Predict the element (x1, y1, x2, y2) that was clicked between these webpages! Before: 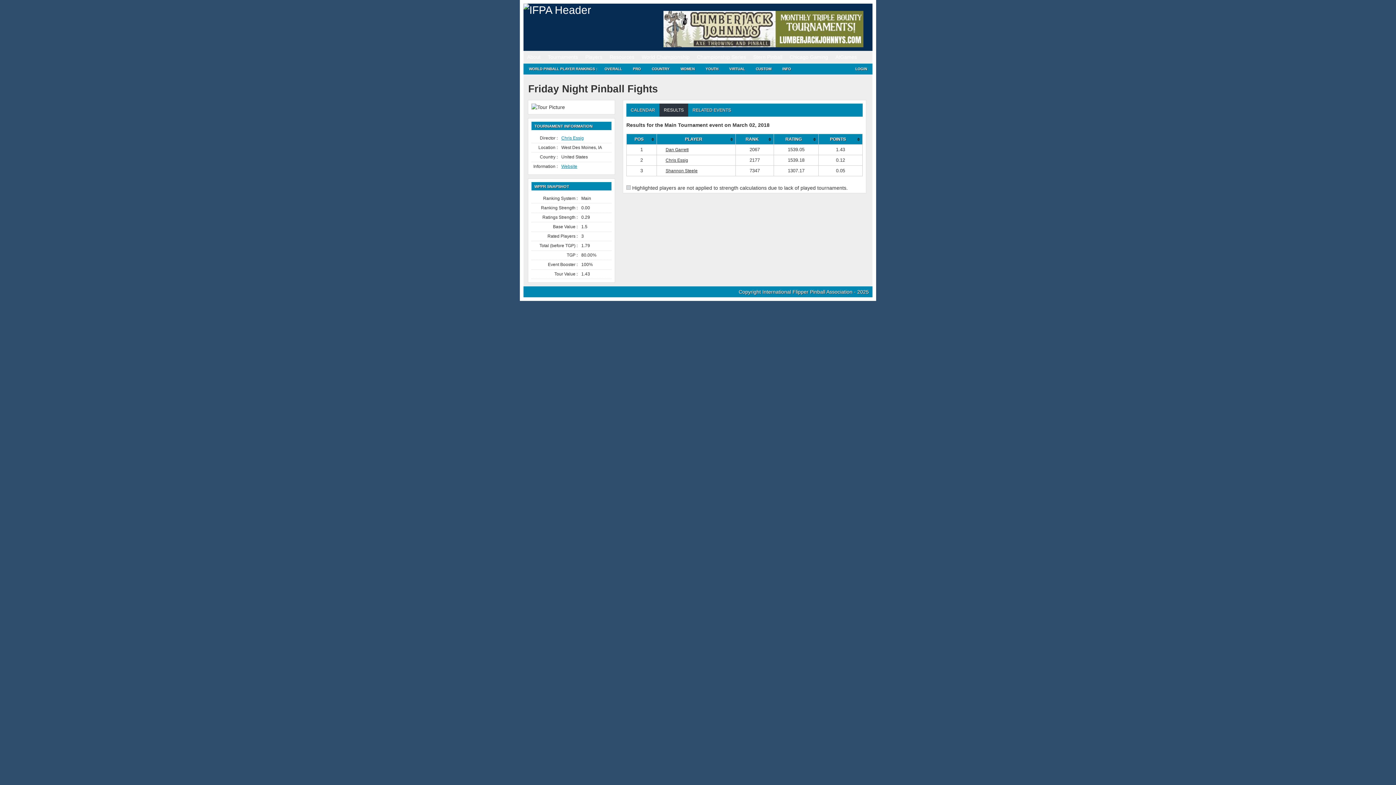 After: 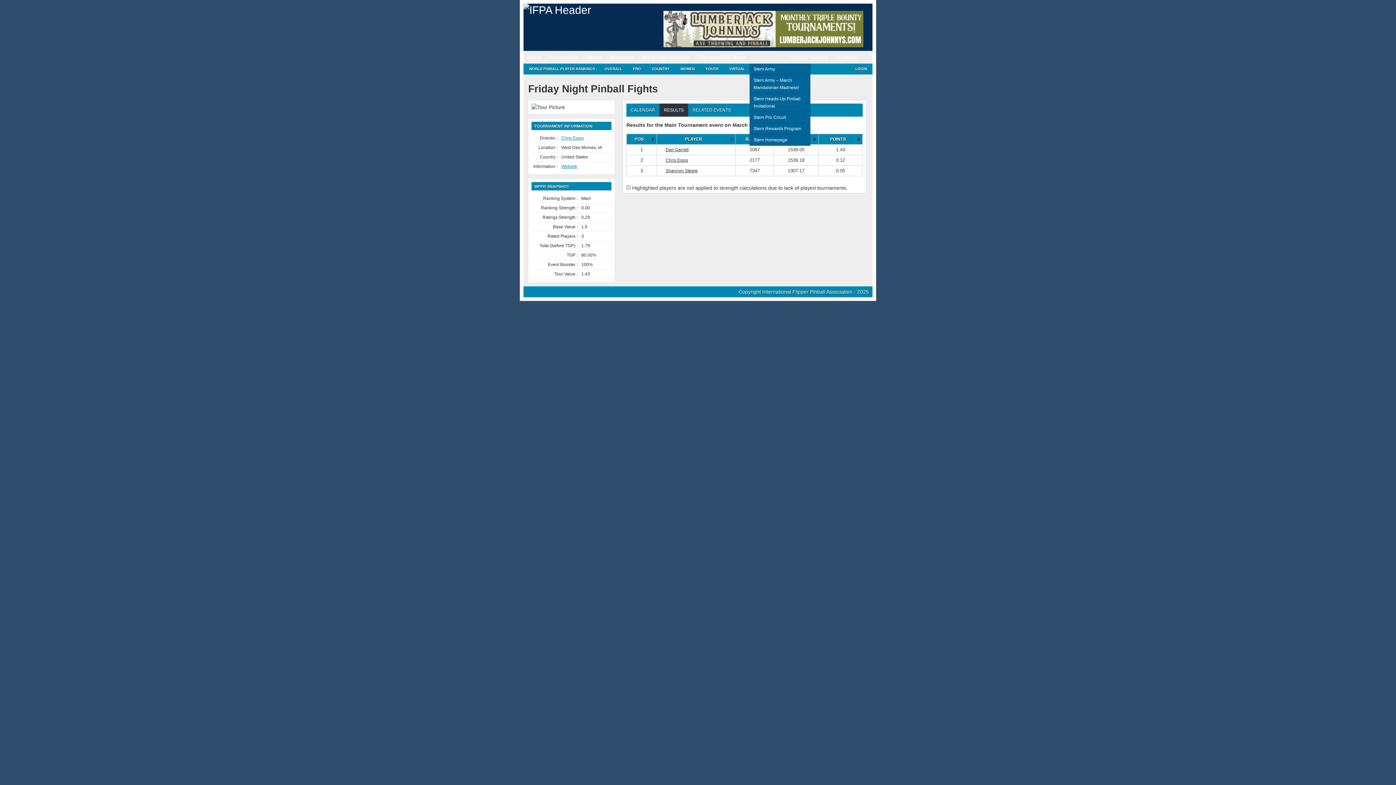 Action: bbox: (749, 50, 786, 63) label: Stern Pinball